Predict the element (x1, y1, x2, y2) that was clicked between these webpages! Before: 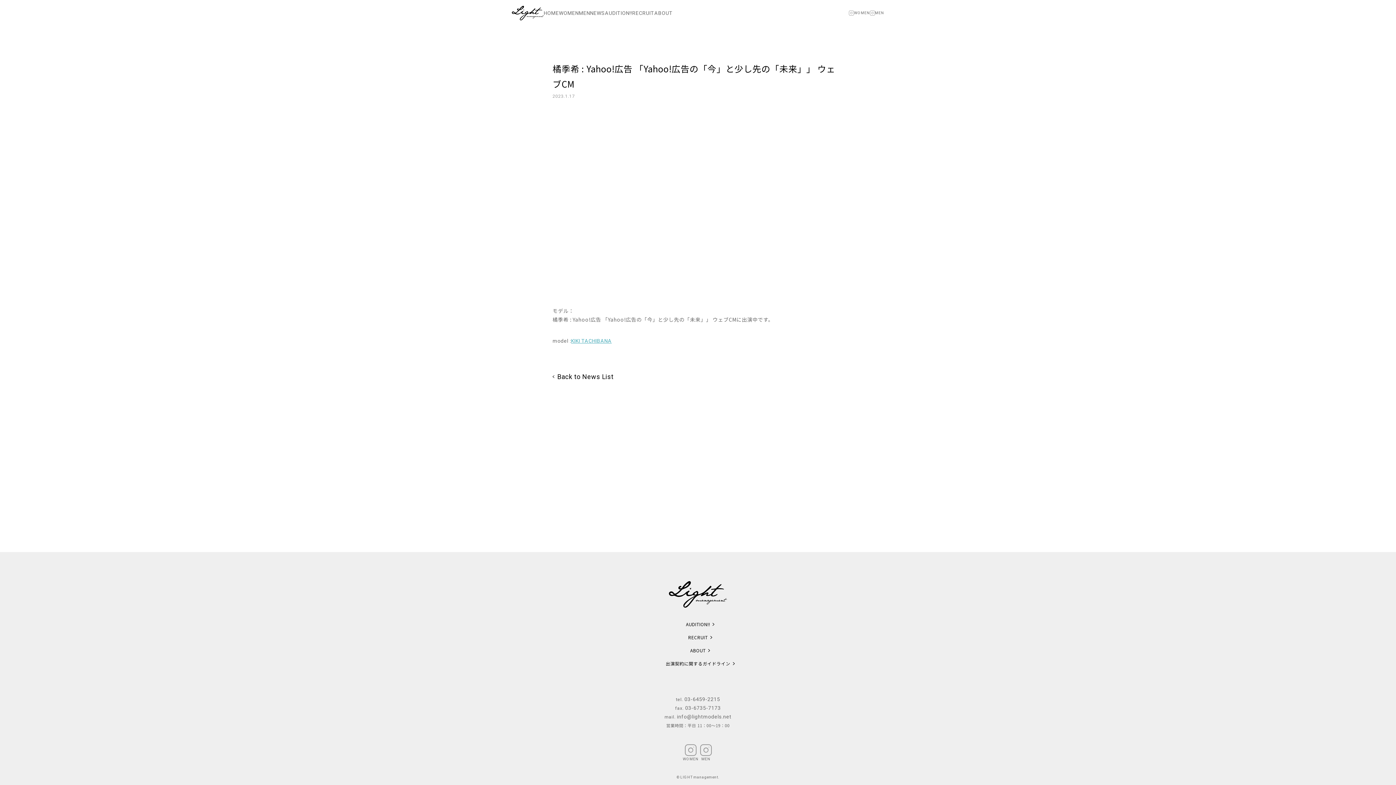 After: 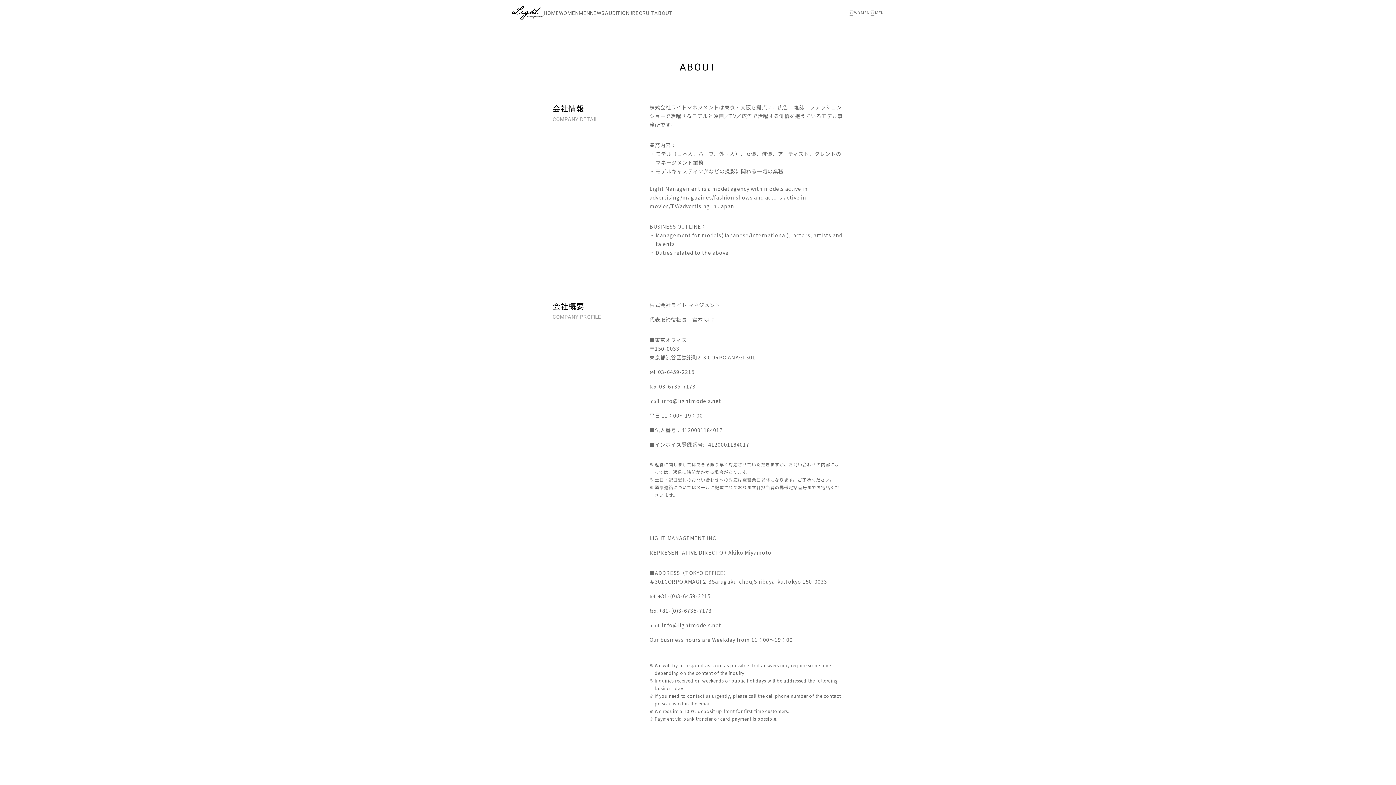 Action: label: ABOUT bbox: (686, 648, 710, 653)